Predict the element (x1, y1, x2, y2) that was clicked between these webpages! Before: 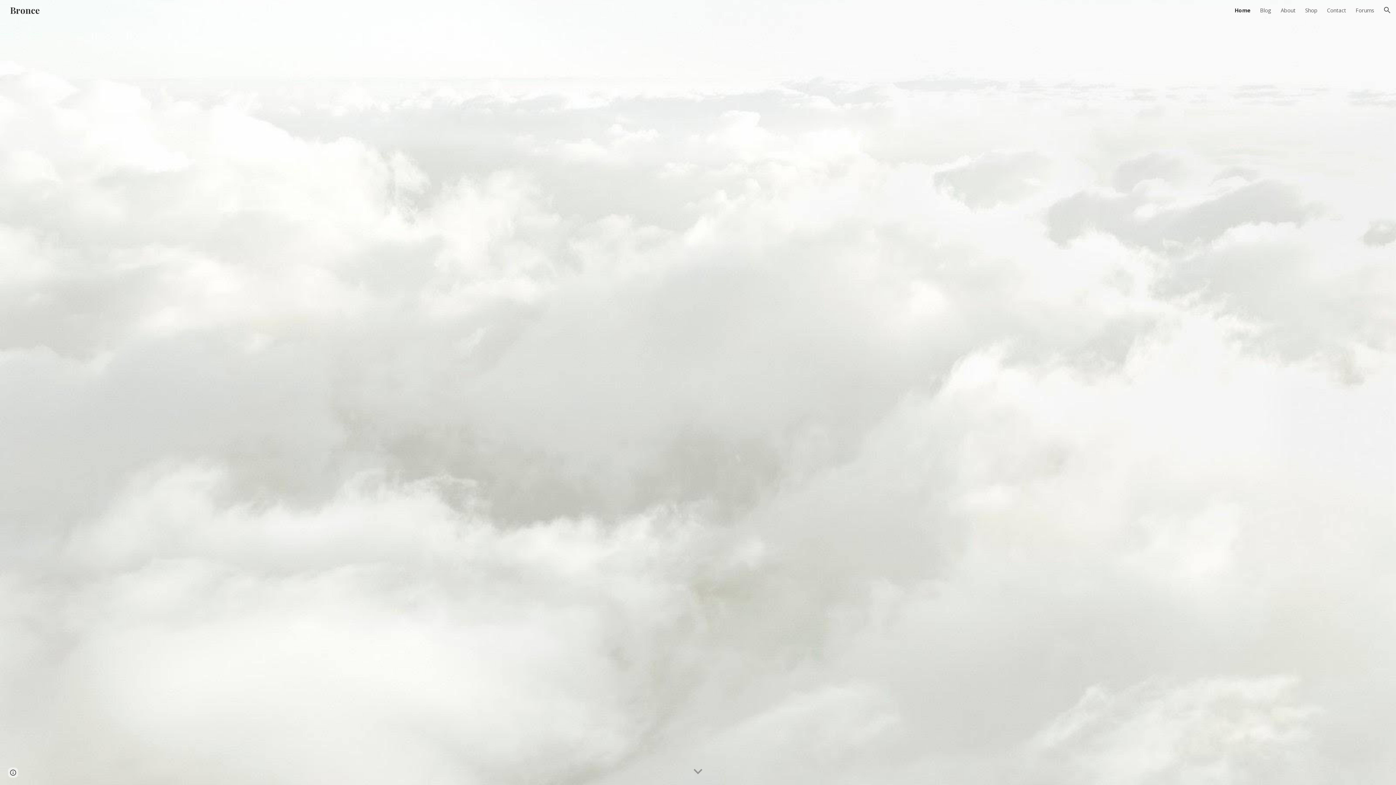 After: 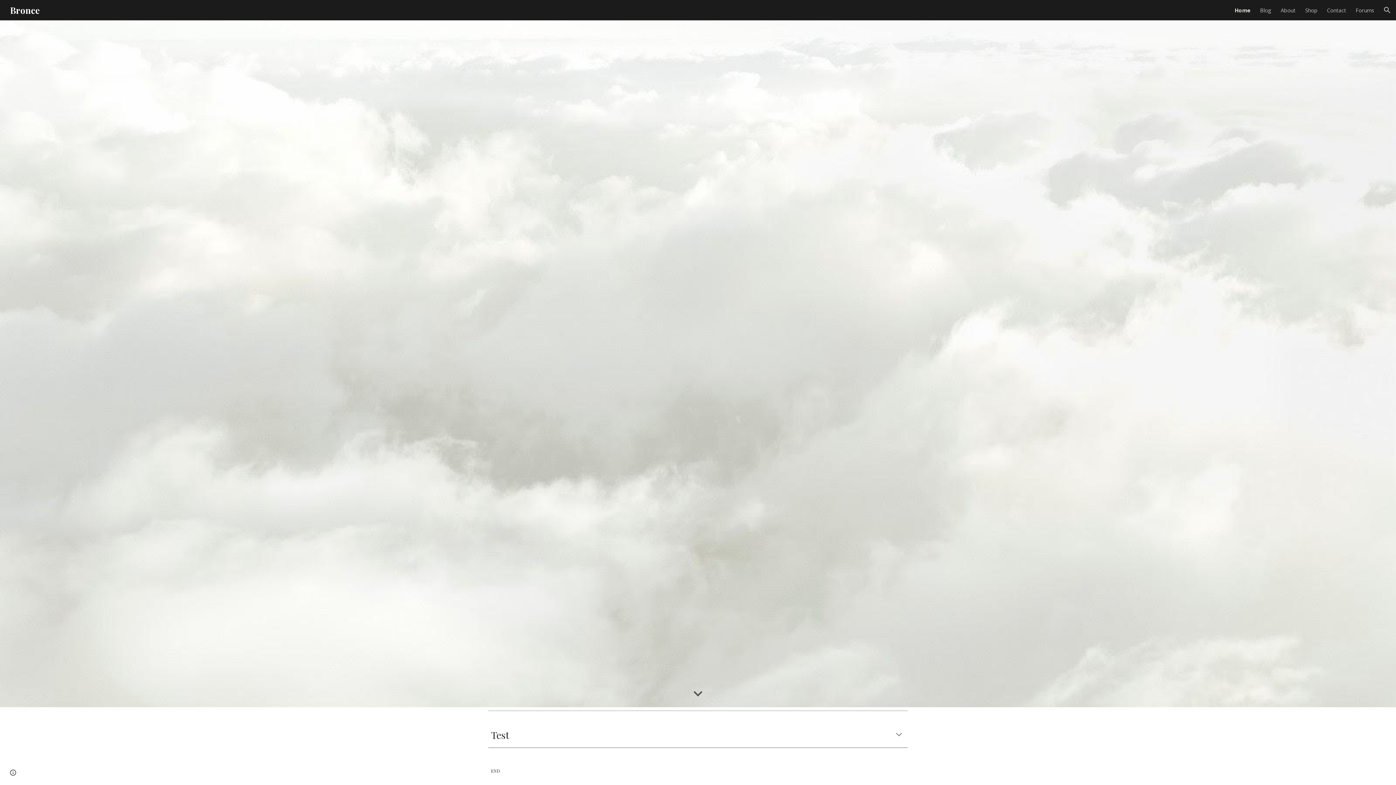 Action: bbox: (689, 763, 706, 781) label: Scroll down